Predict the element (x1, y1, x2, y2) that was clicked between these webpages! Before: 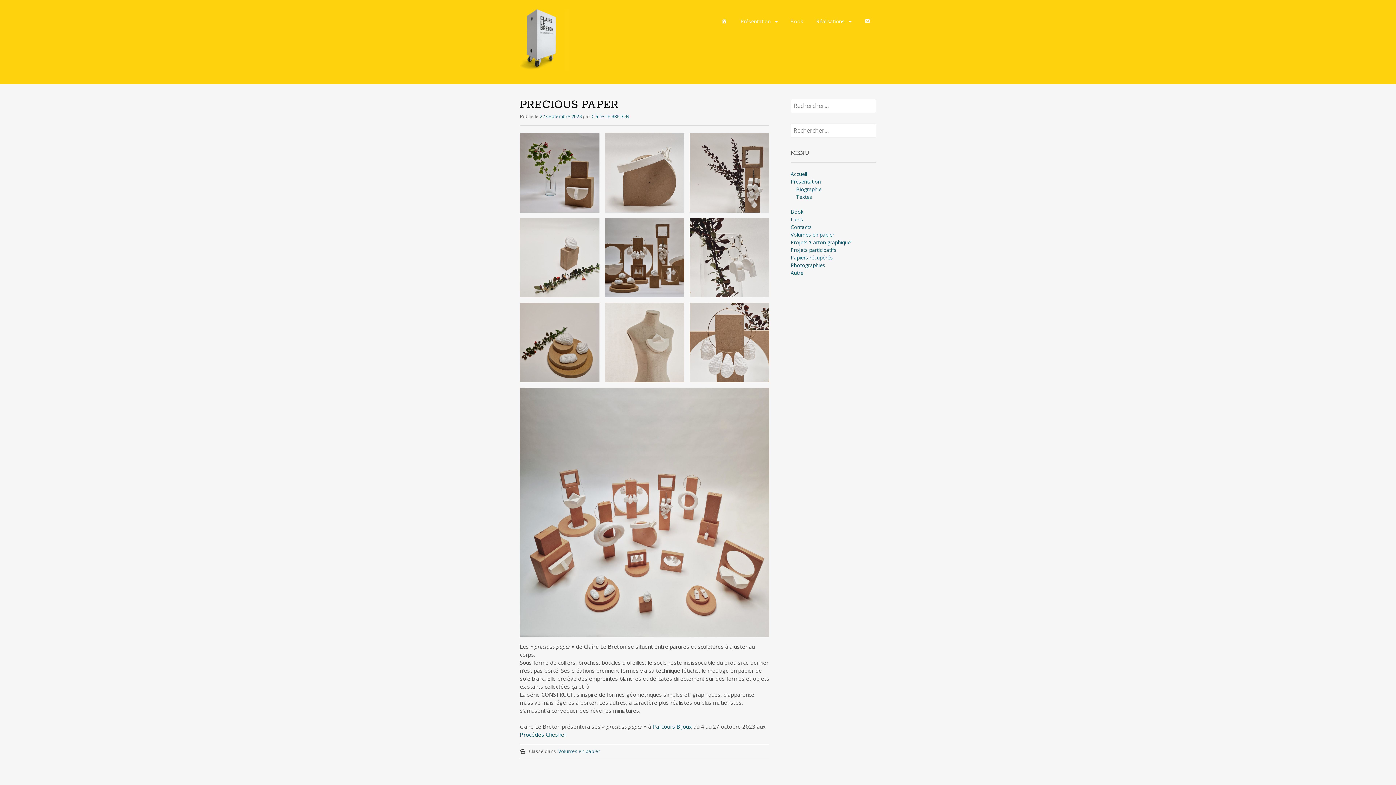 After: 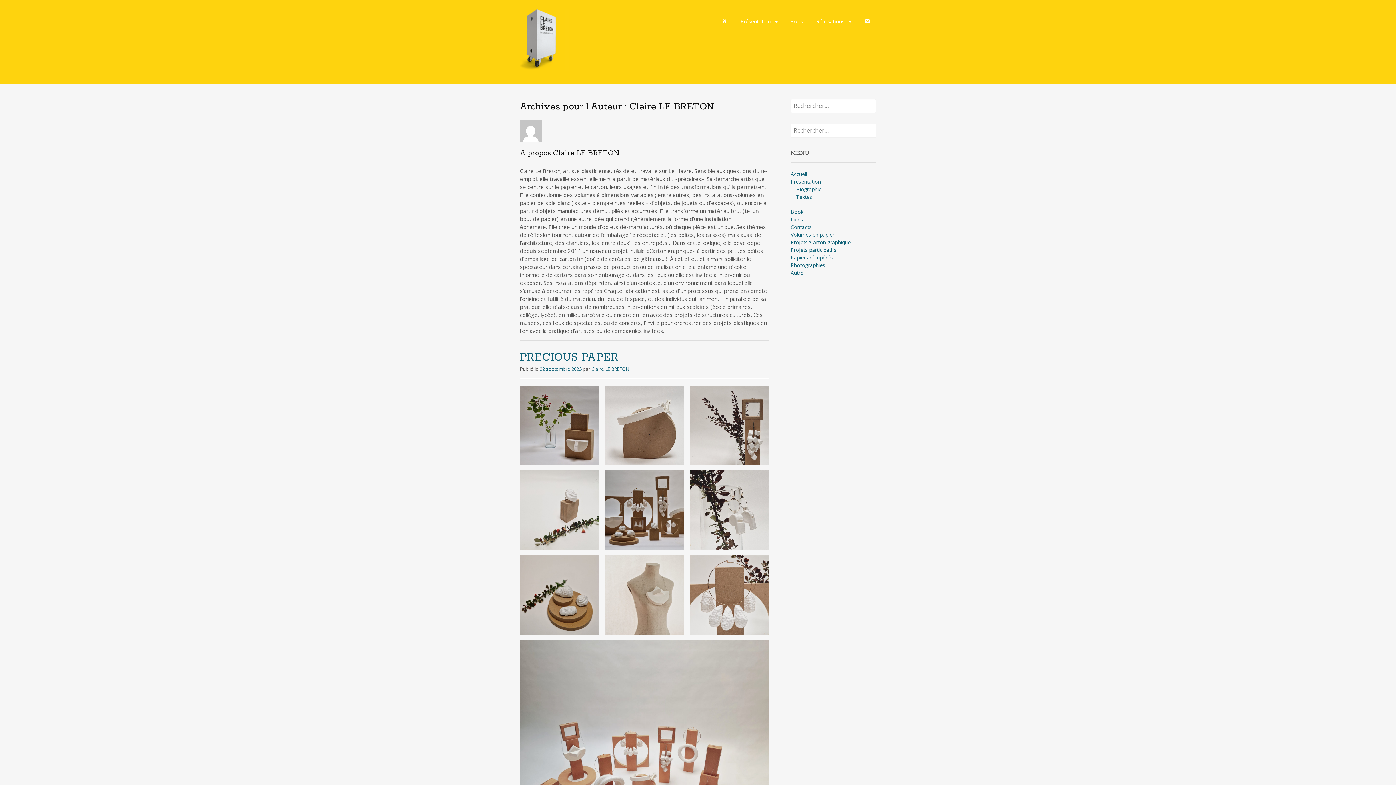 Action: label: Claire LE BRETON bbox: (591, 113, 629, 119)